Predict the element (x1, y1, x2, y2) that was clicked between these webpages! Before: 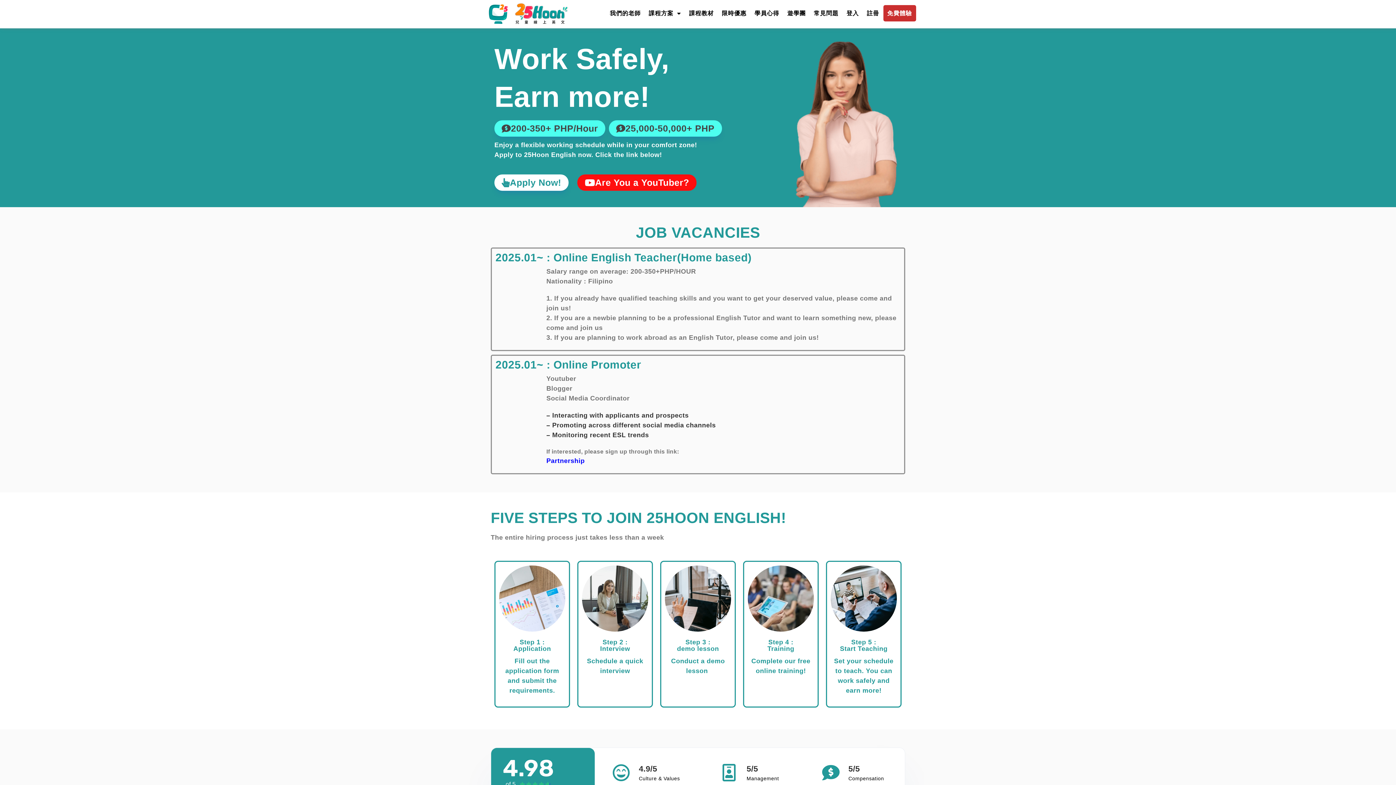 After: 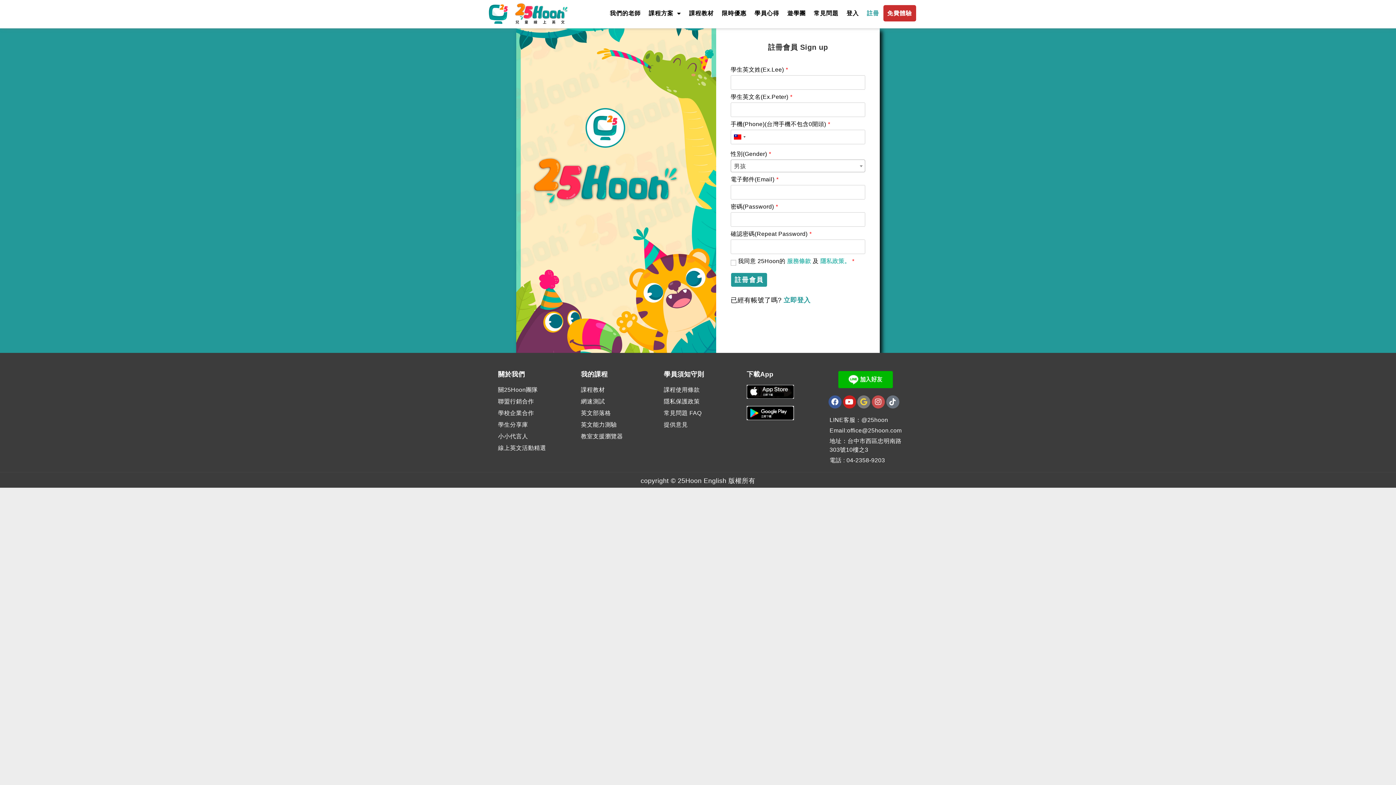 Action: bbox: (863, 5, 883, 21) label: 註冊